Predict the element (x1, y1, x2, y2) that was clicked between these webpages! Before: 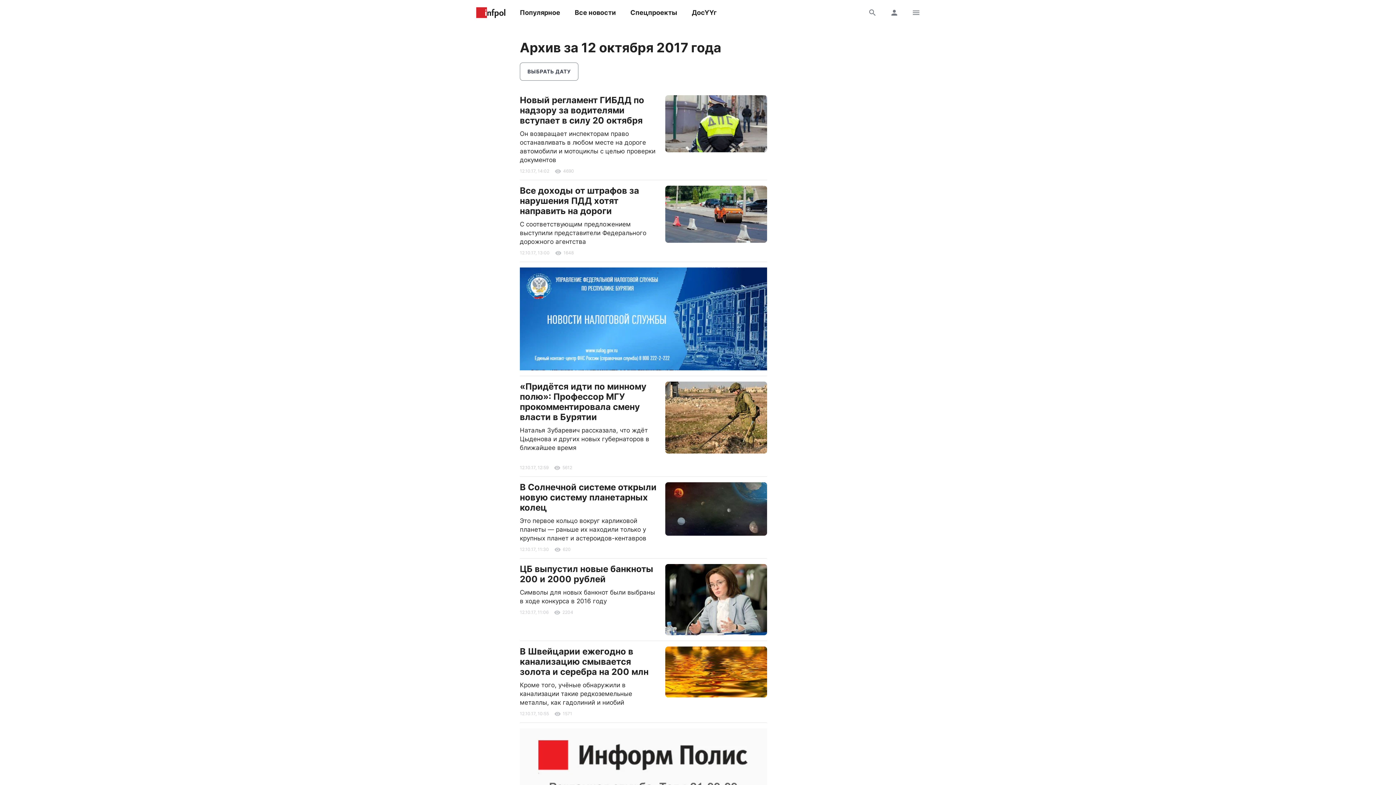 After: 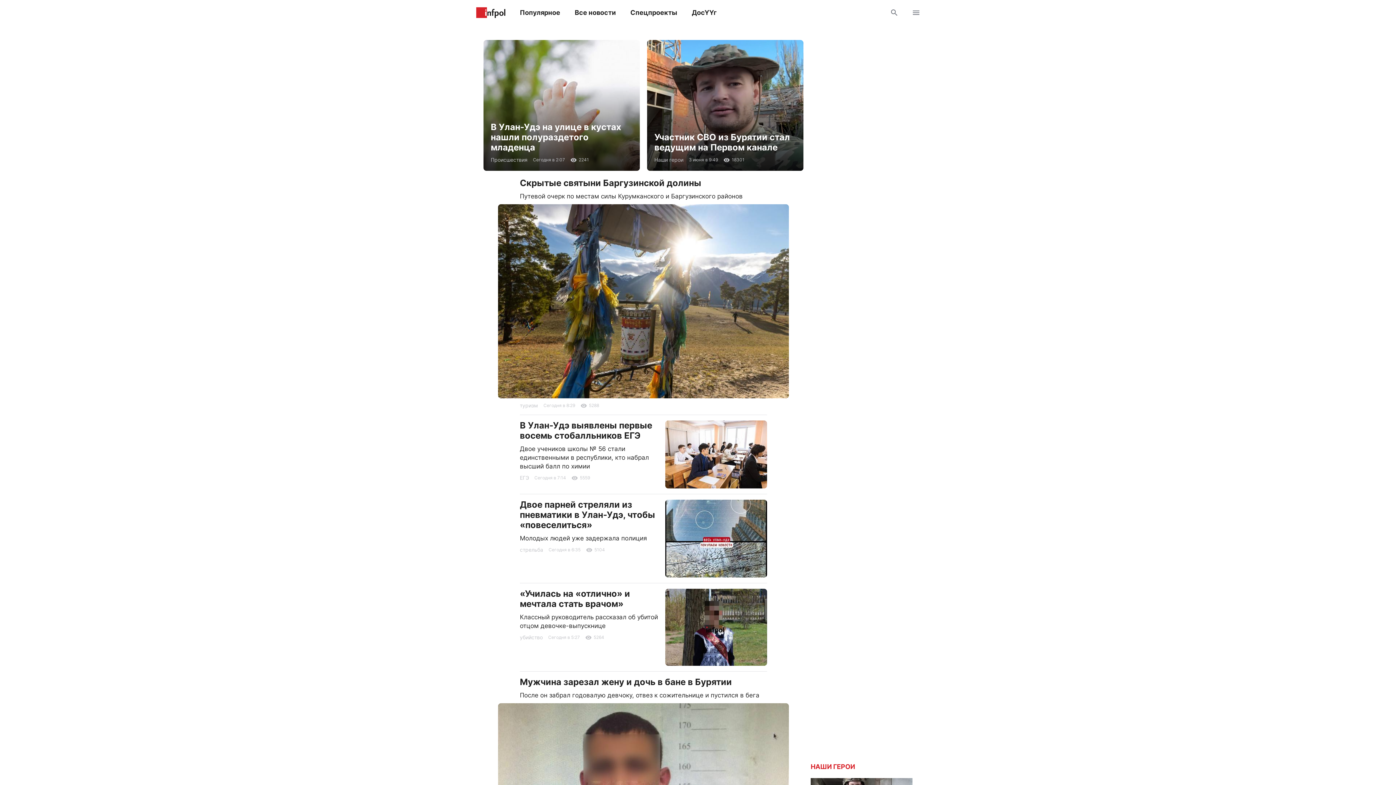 Action: label: Информ Полис bbox: (476, 3, 505, 21)